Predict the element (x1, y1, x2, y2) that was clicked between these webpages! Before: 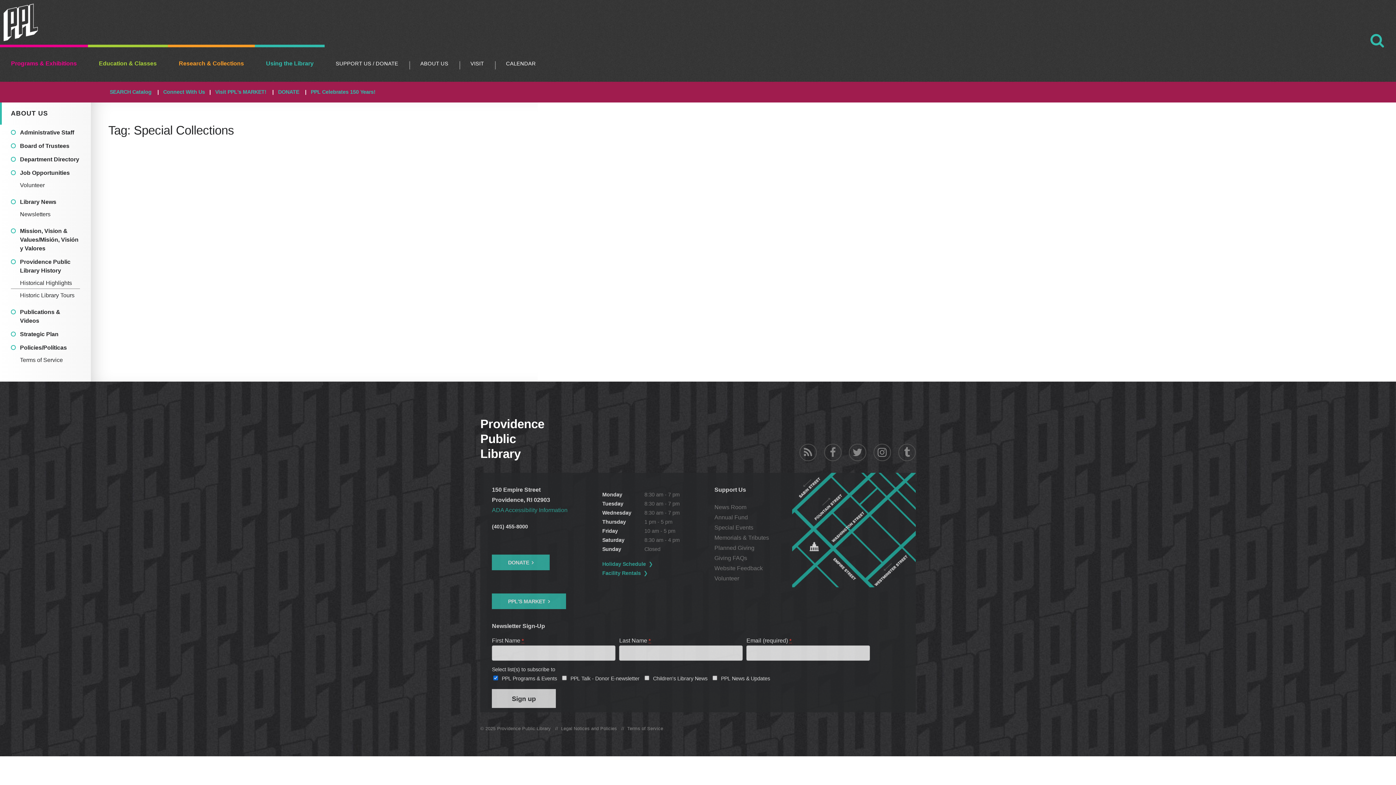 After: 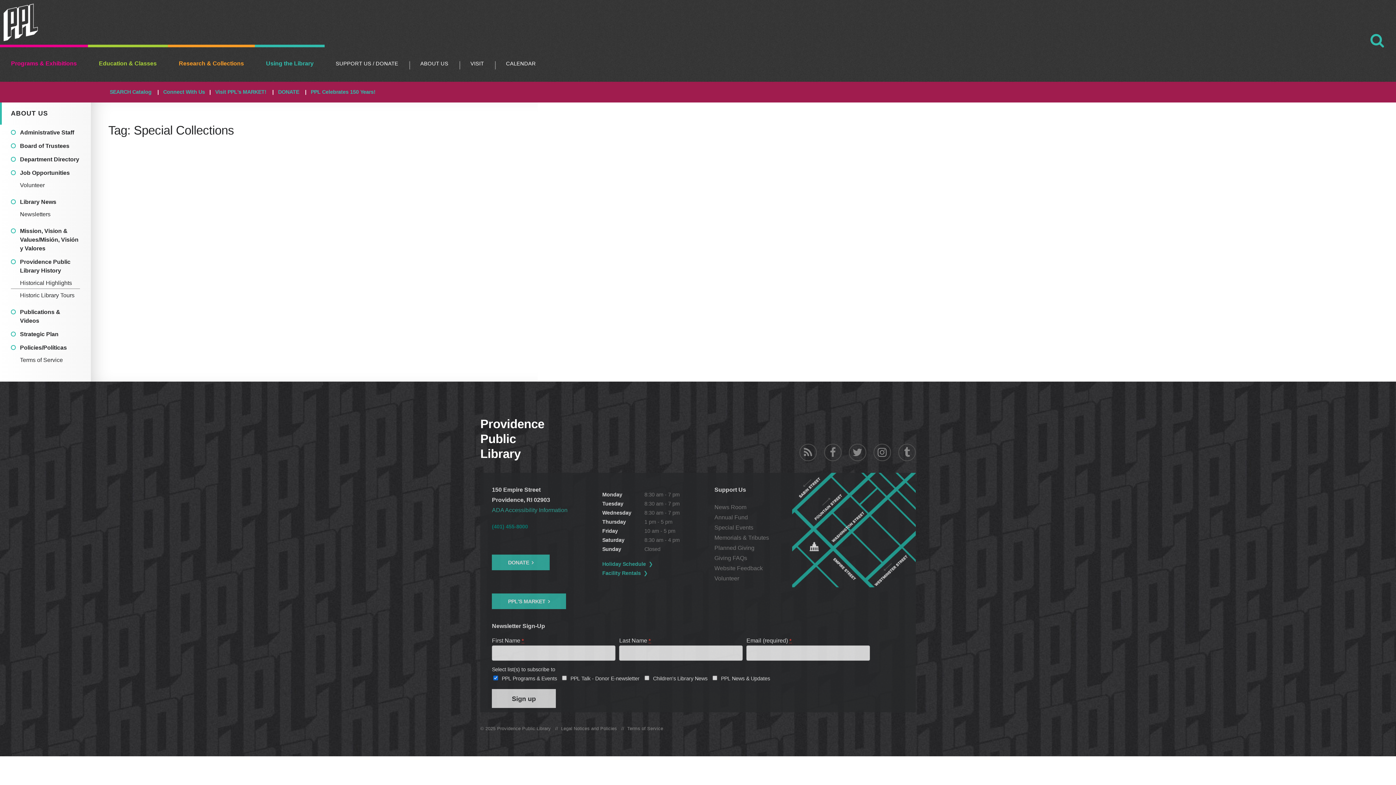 Action: label: (401) 455-8000 bbox: (492, 522, 528, 531)